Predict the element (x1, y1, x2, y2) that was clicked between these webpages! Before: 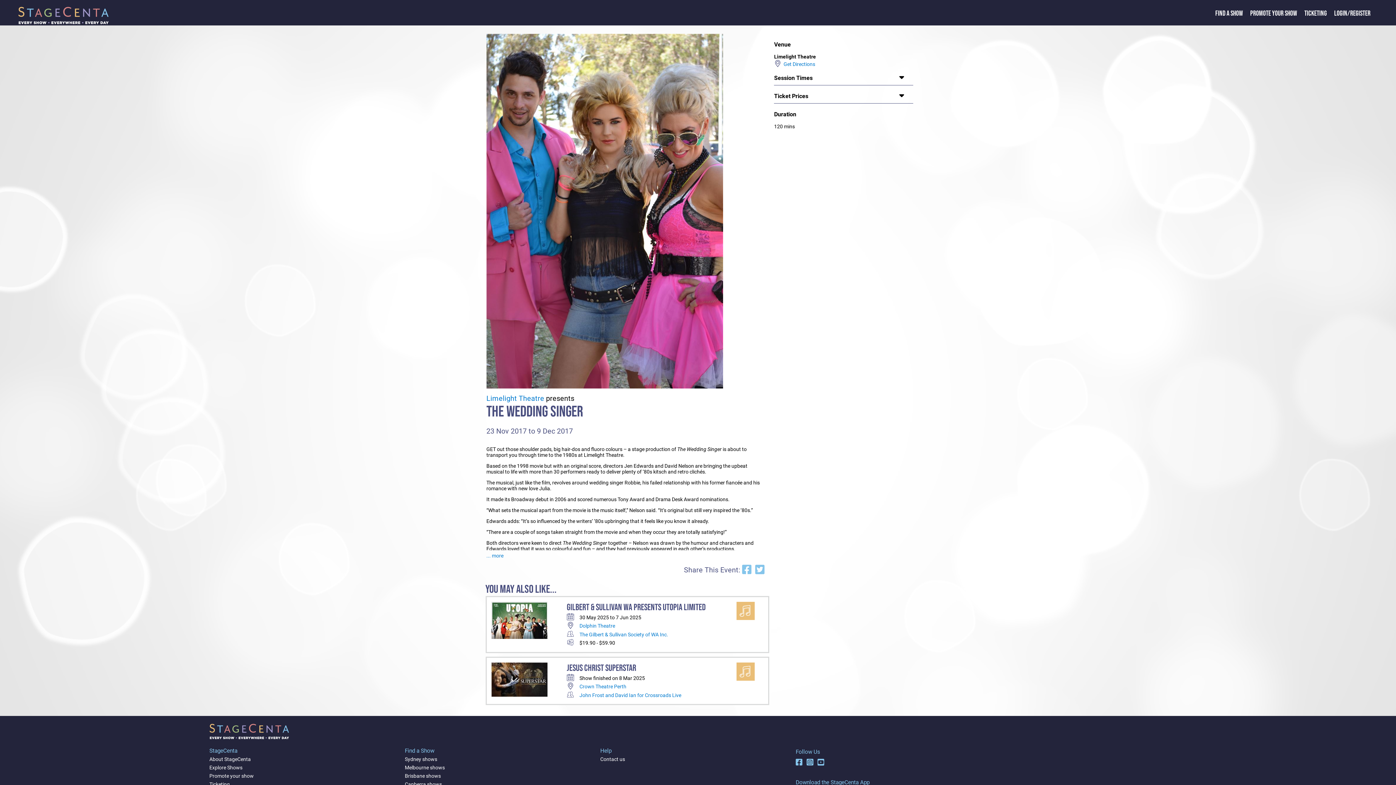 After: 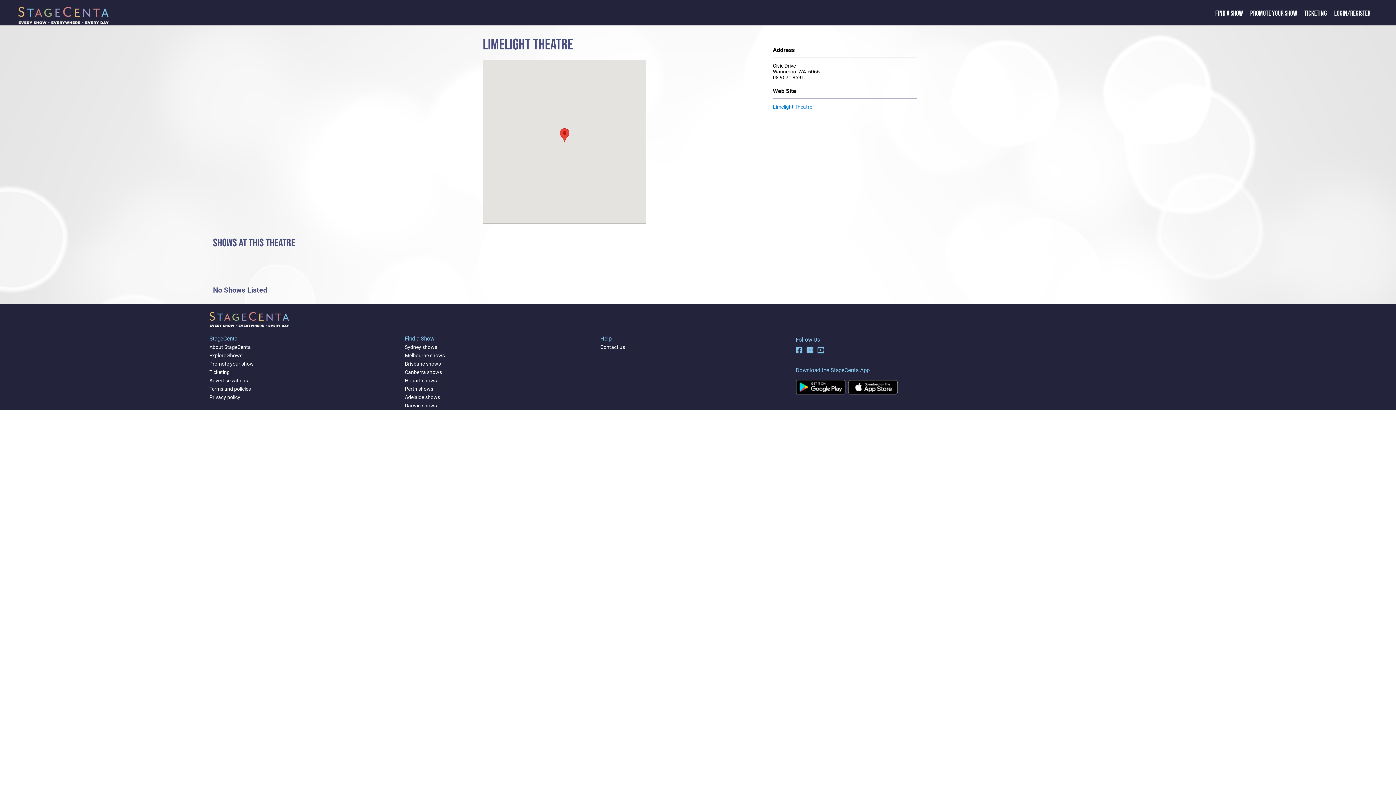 Action: bbox: (781, 61, 815, 67) label:   Get Directions